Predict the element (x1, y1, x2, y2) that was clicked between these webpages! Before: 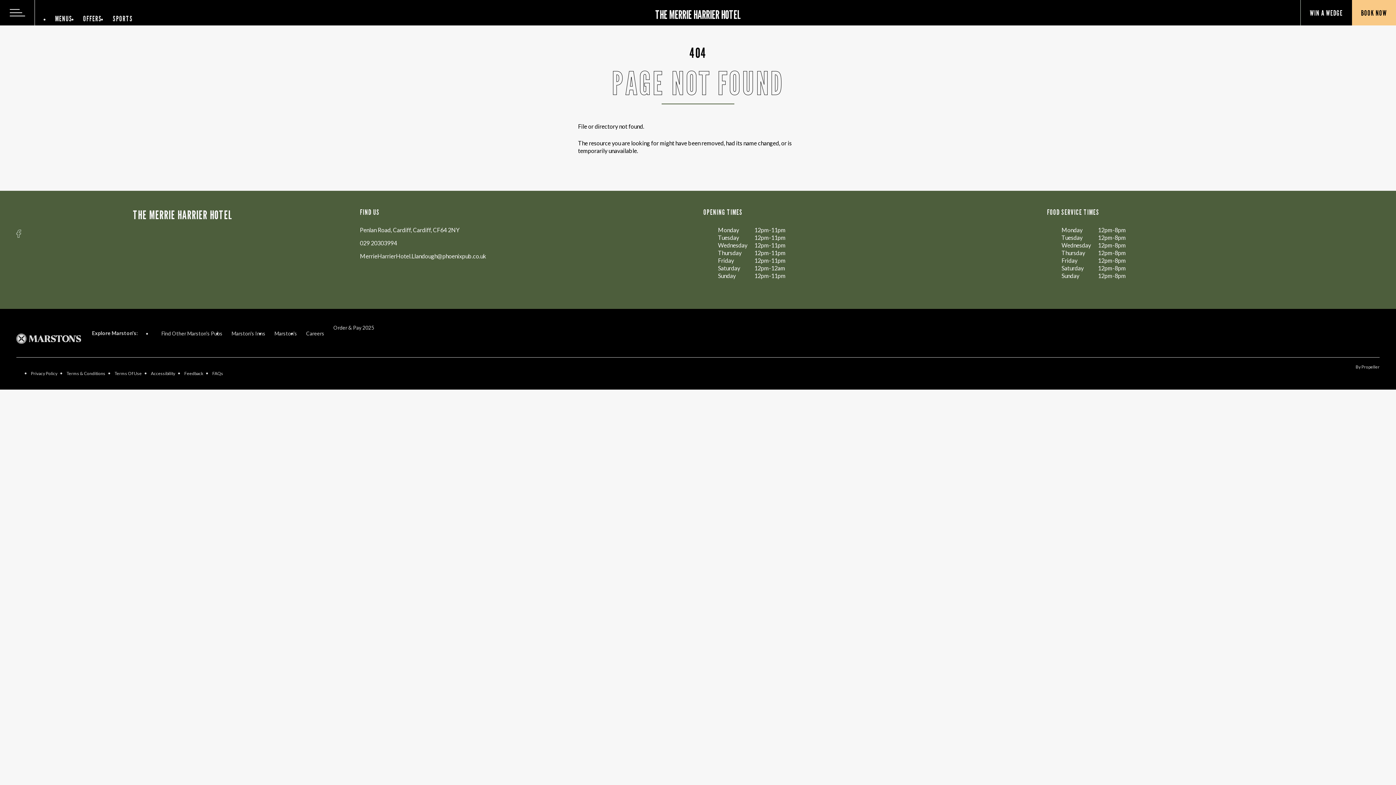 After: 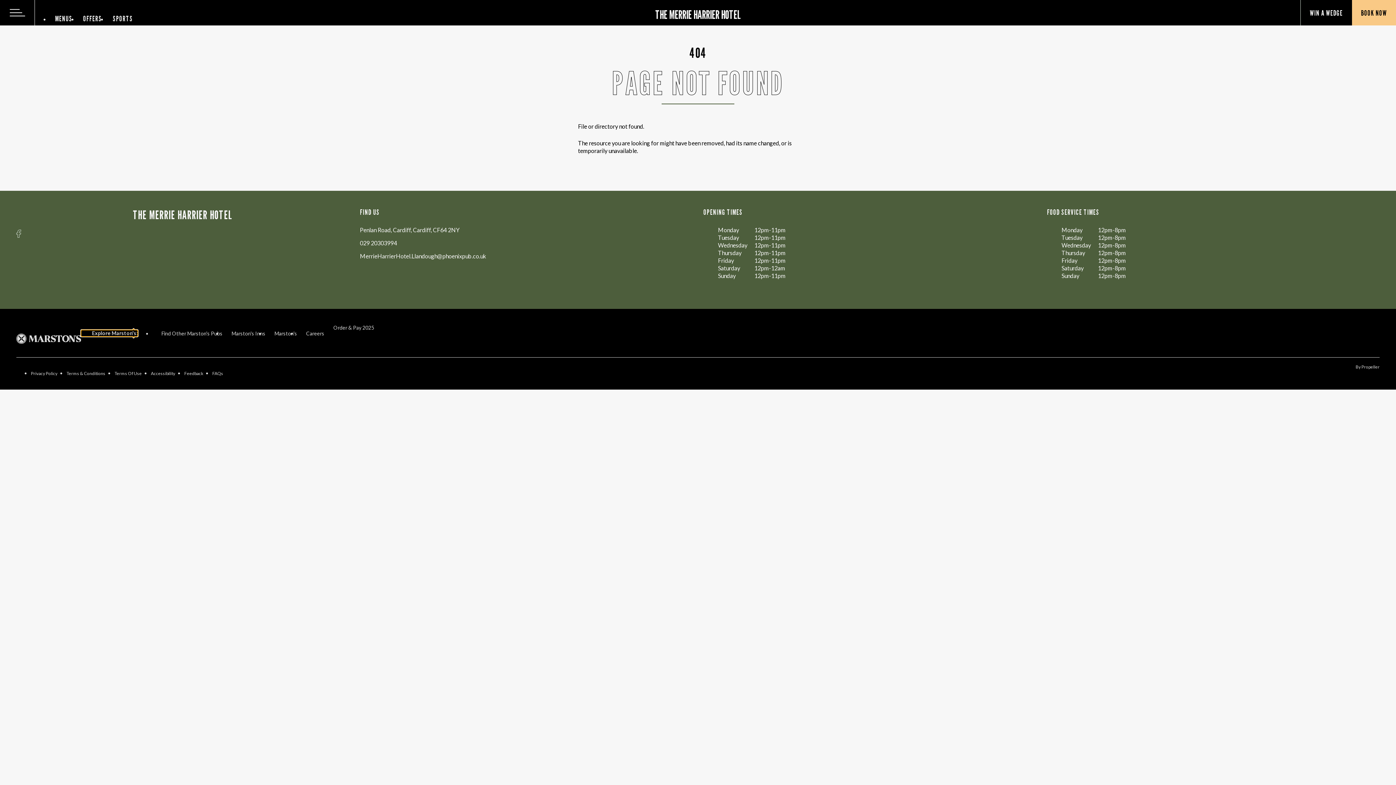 Action: bbox: (81, 330, 137, 336) label: Explore Marston's: